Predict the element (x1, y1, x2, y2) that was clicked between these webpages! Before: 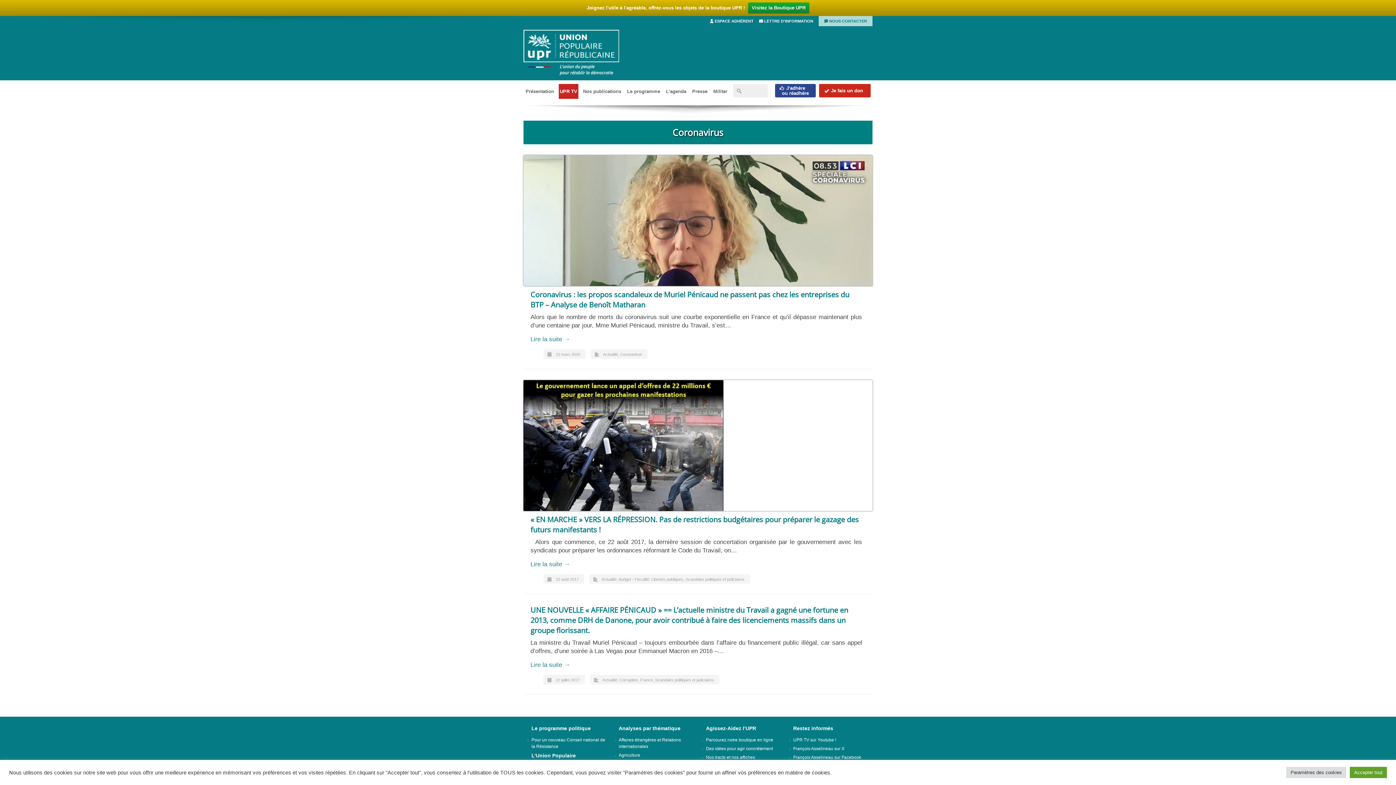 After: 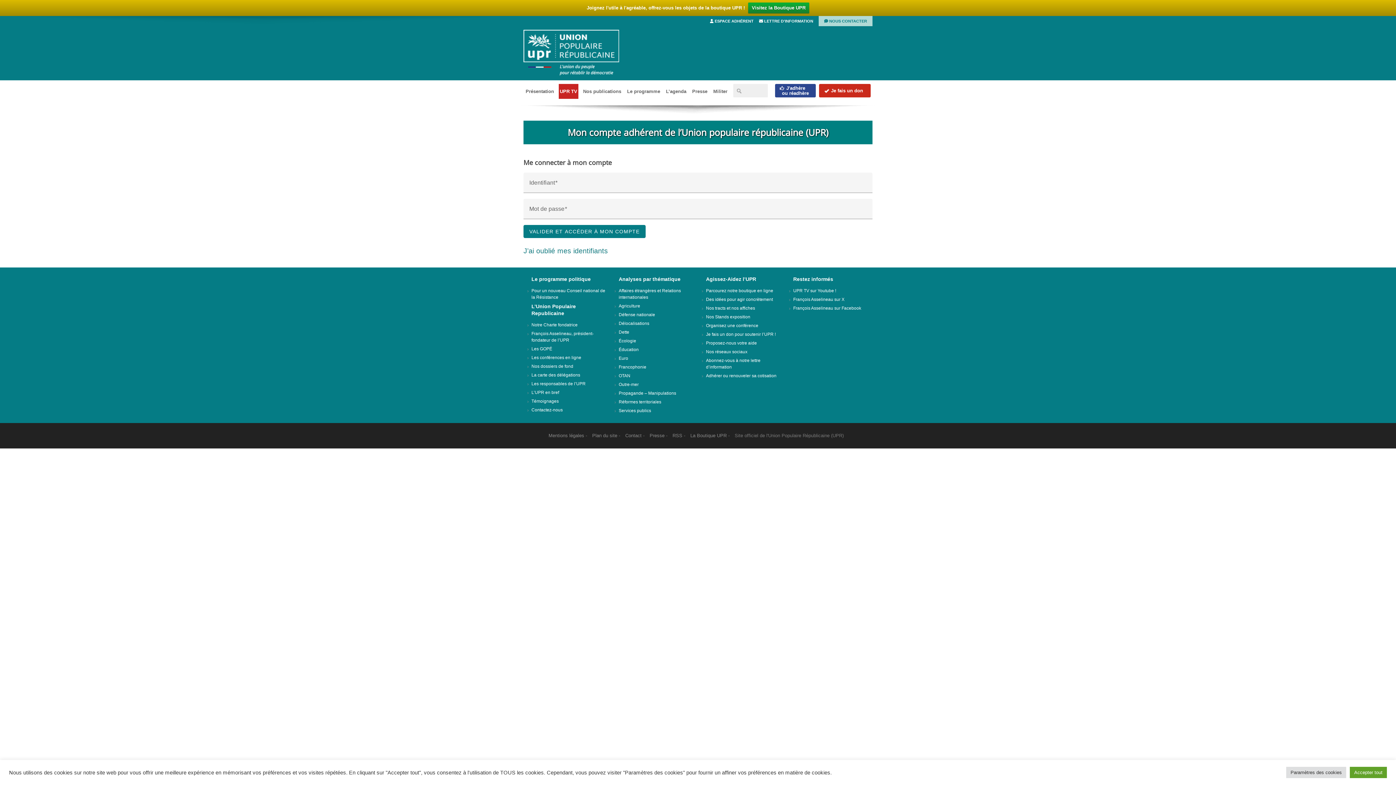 Action: label:  ESPACE ADHÉRENT bbox: (710, 18, 753, 23)